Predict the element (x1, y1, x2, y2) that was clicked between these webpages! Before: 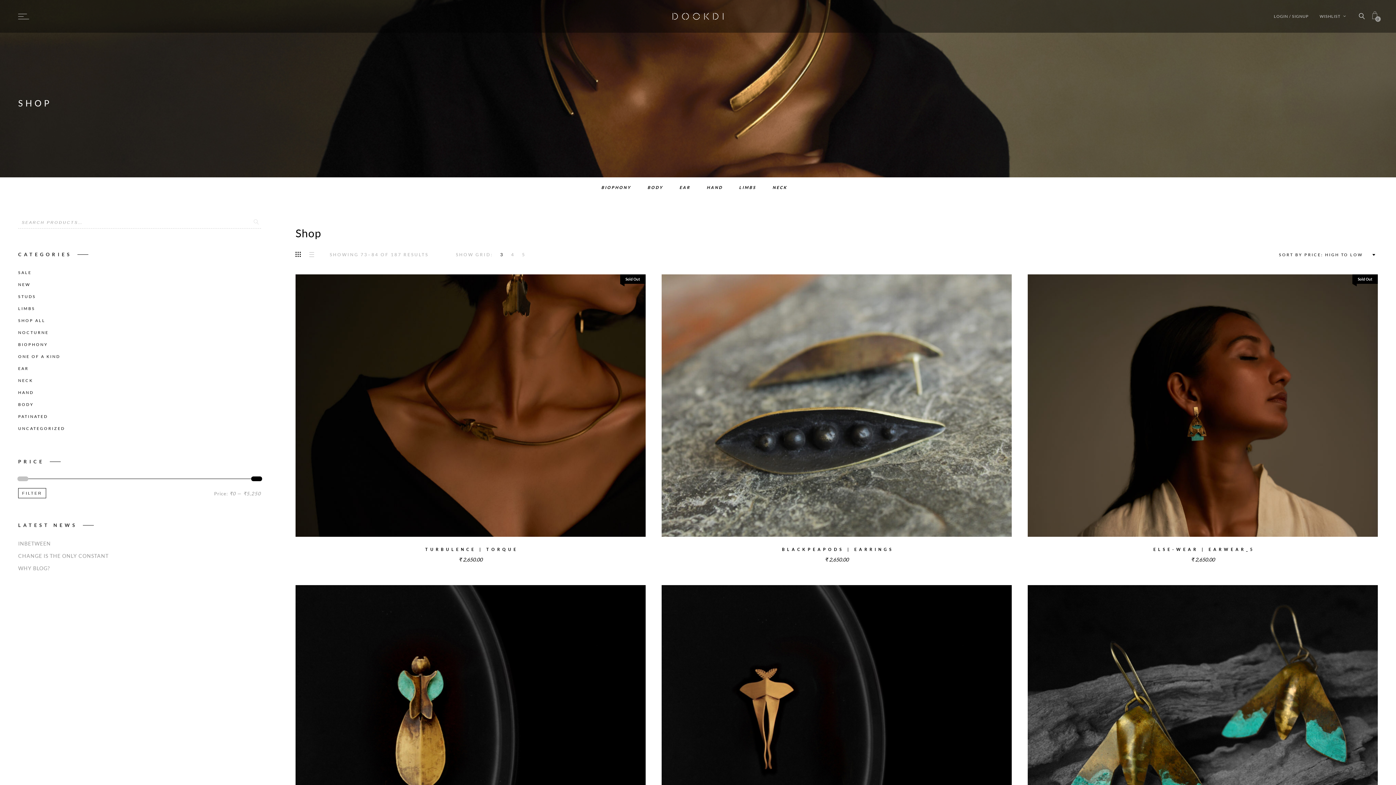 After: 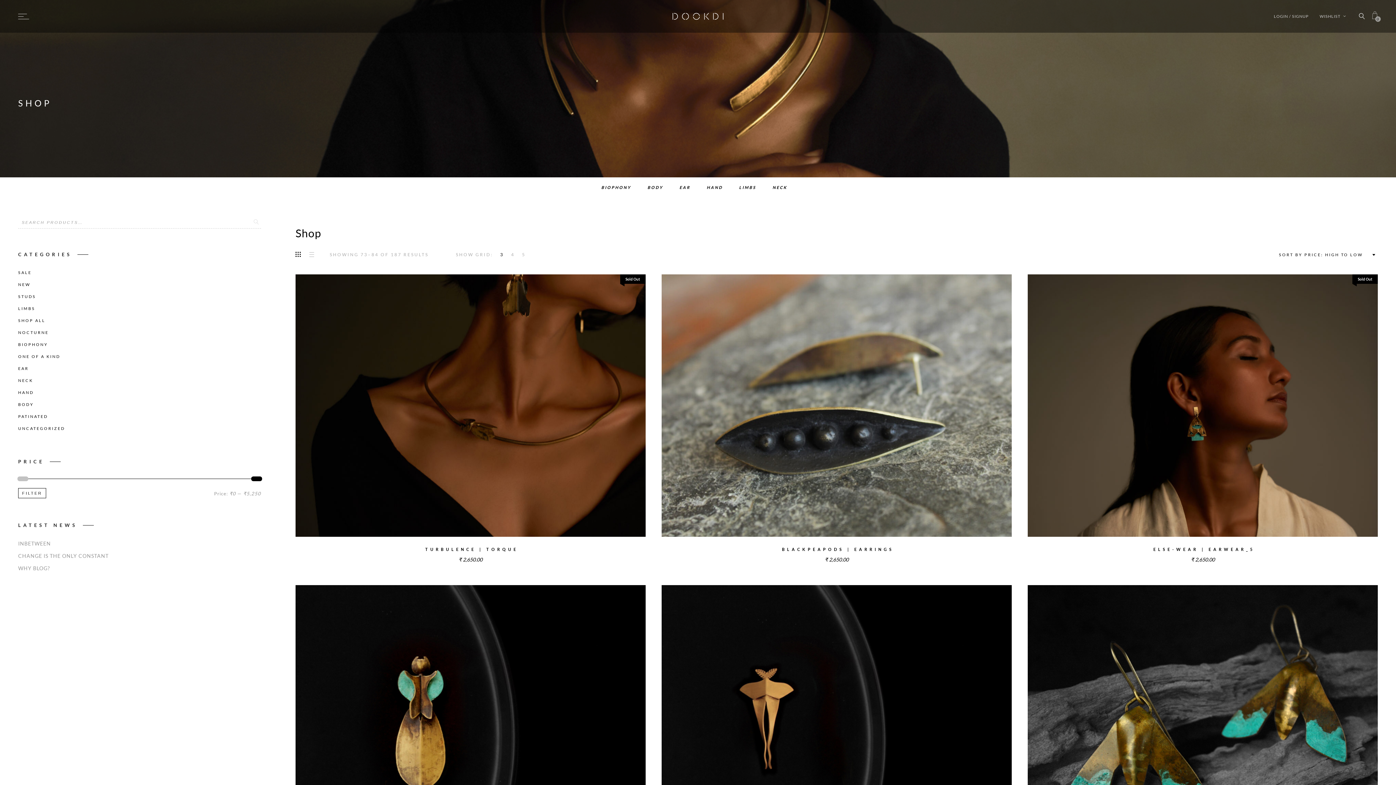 Action: bbox: (295, 251, 304, 257) label:  